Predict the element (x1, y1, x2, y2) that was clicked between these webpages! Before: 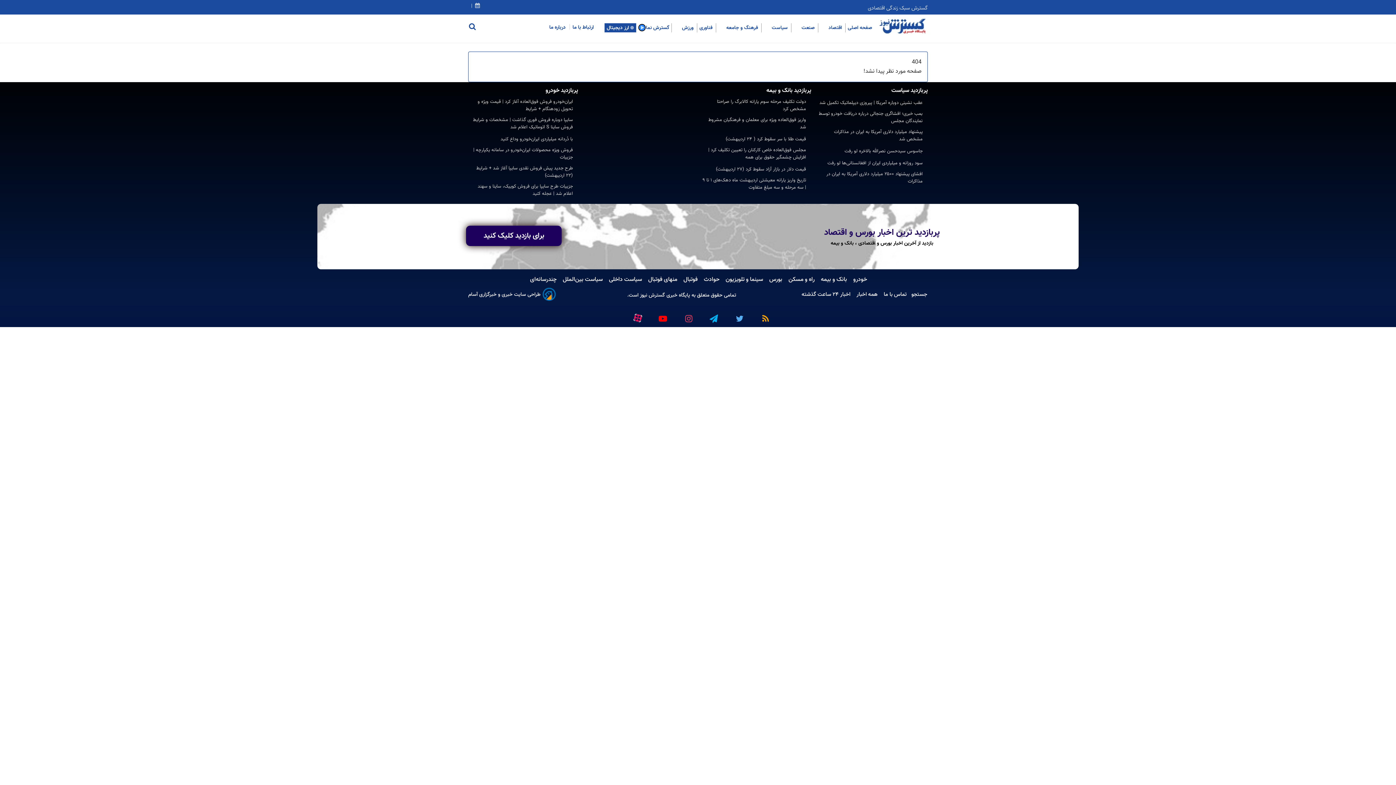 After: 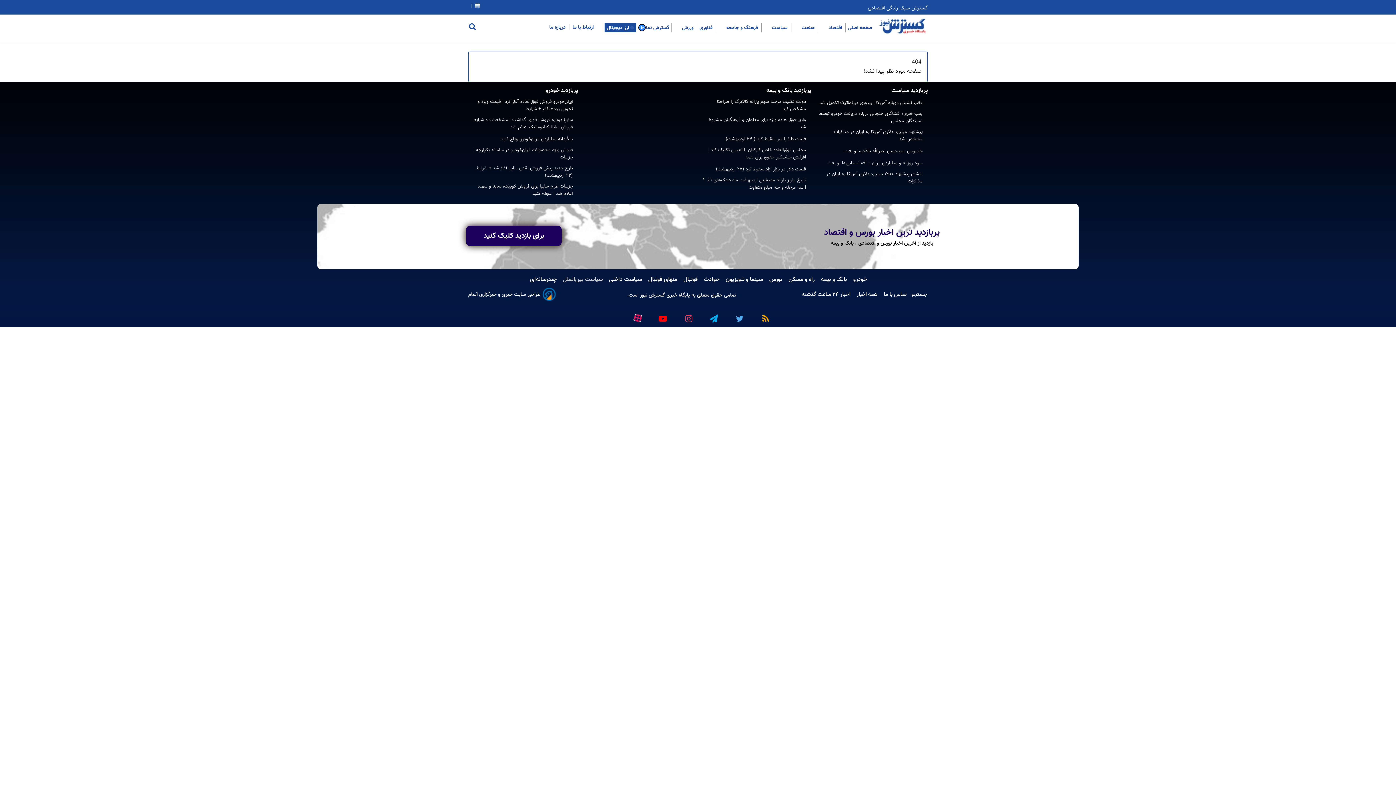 Action: bbox: (562, 275, 604, 284) label:  سیاست بین‌الملل